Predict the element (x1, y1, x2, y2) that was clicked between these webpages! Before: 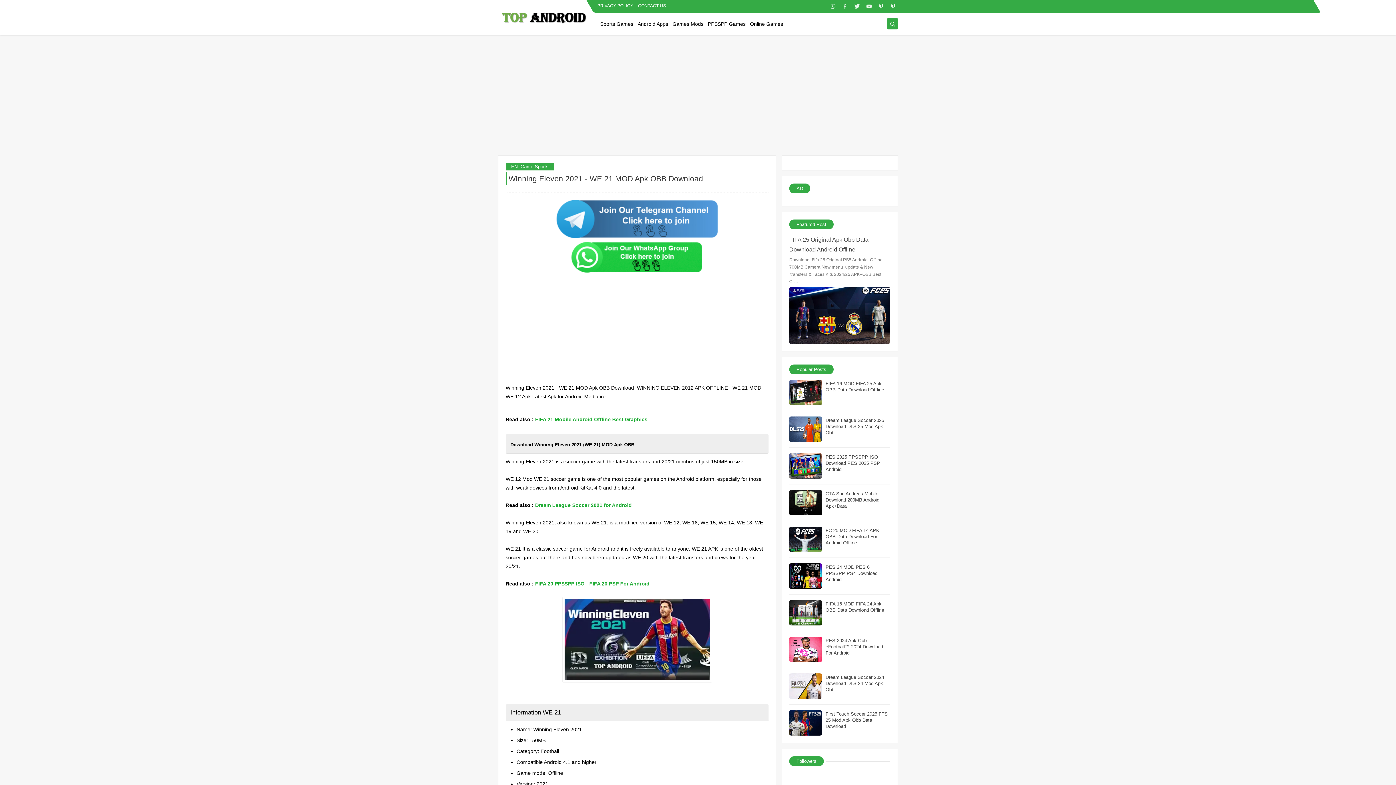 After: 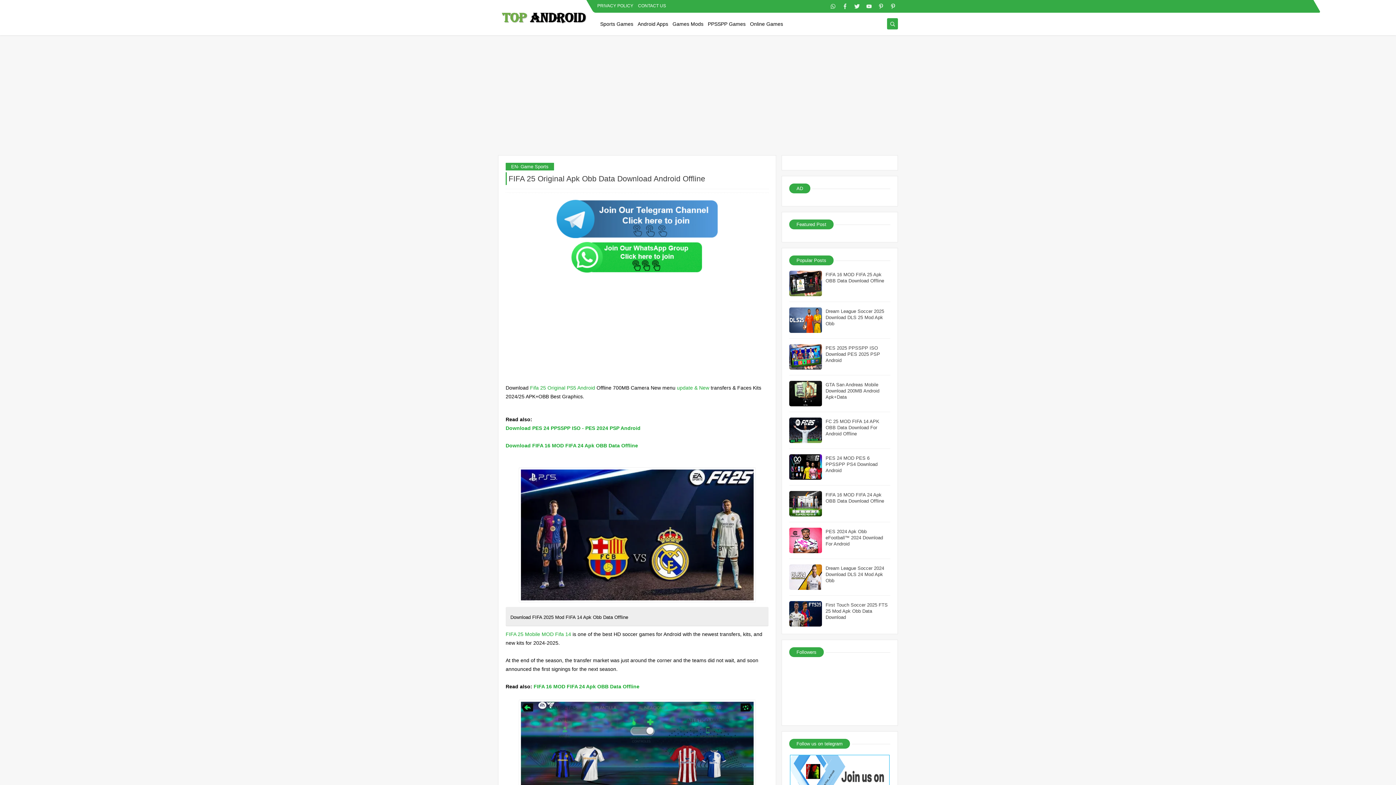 Action: bbox: (789, 287, 890, 344)